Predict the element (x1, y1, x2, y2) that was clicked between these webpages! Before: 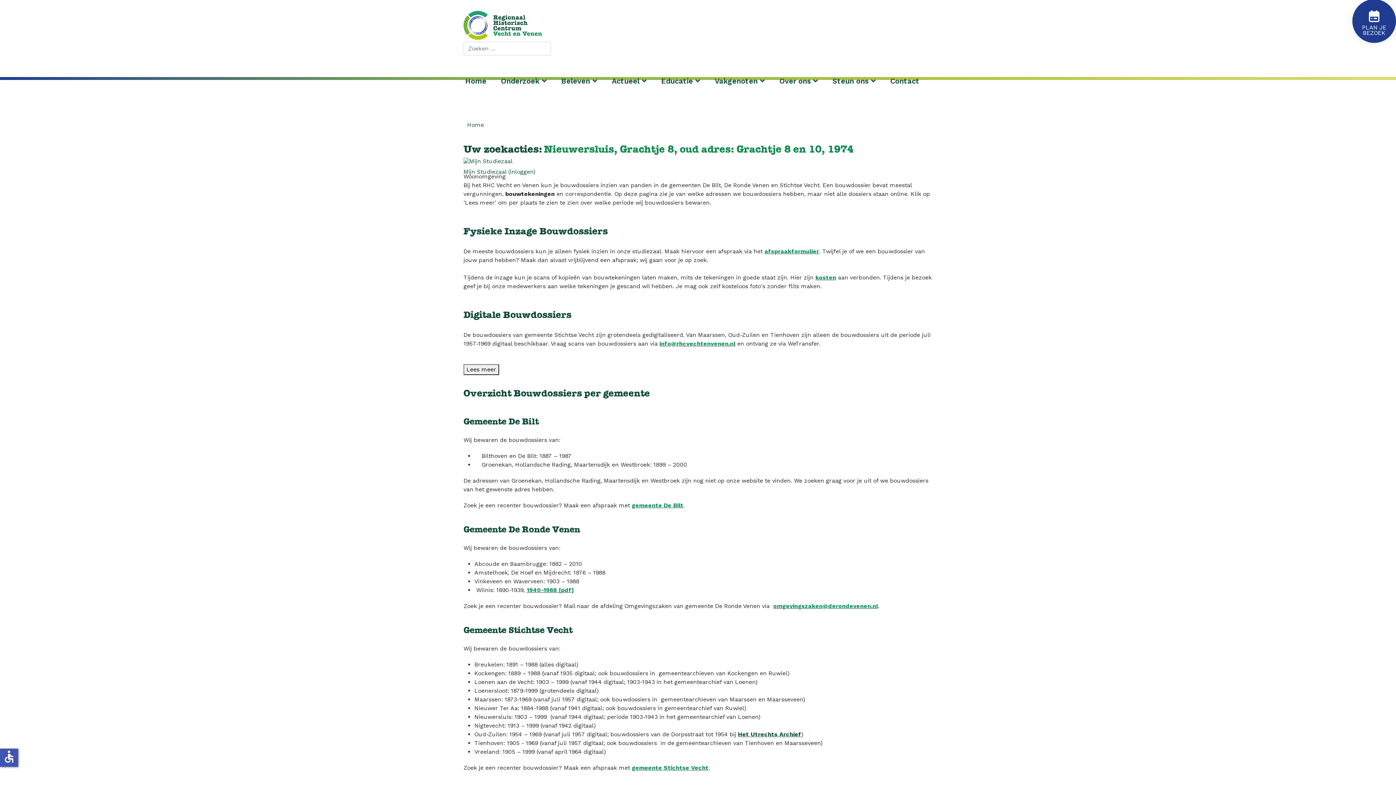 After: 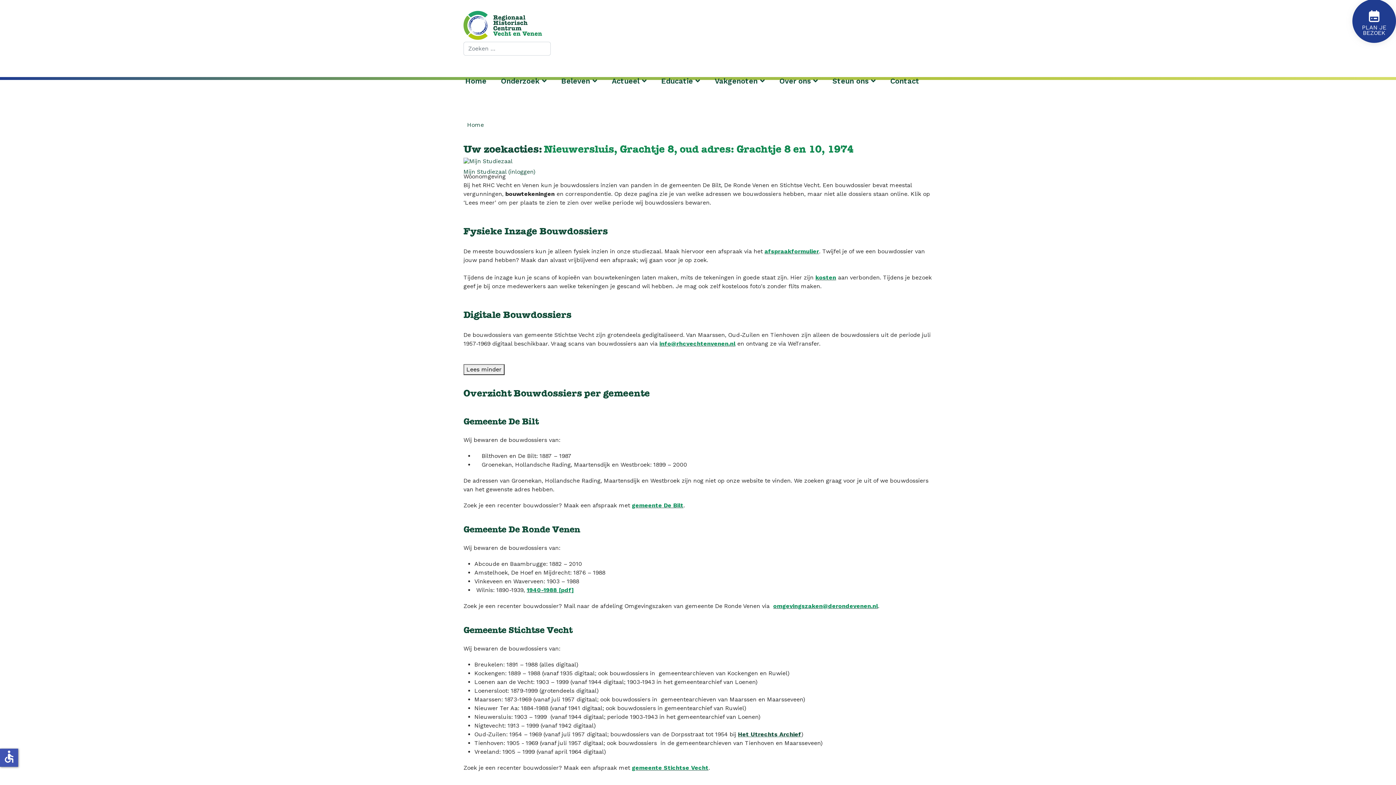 Action: bbox: (463, 364, 499, 375) label: Lees meer